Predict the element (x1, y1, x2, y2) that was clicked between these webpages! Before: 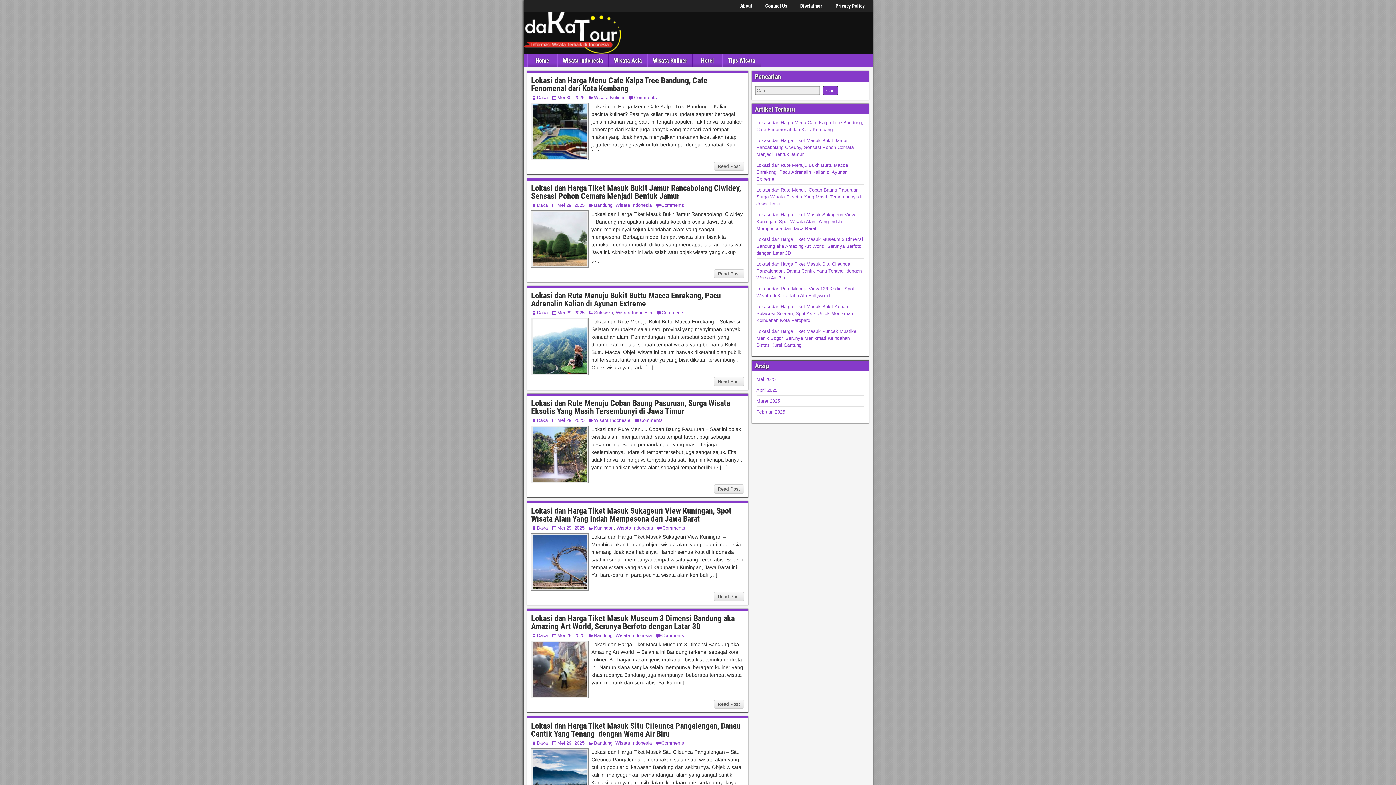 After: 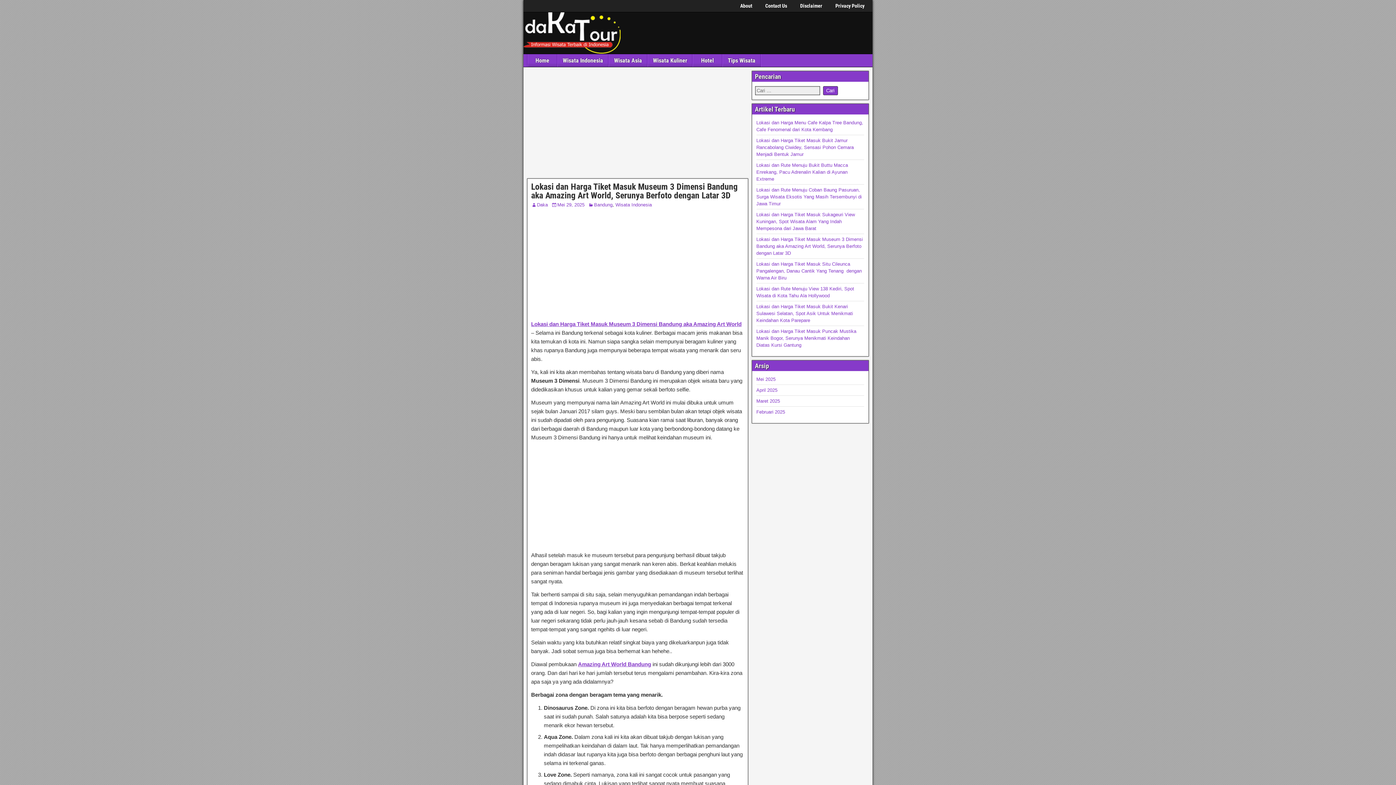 Action: bbox: (714, 700, 744, 709) label: Read Post